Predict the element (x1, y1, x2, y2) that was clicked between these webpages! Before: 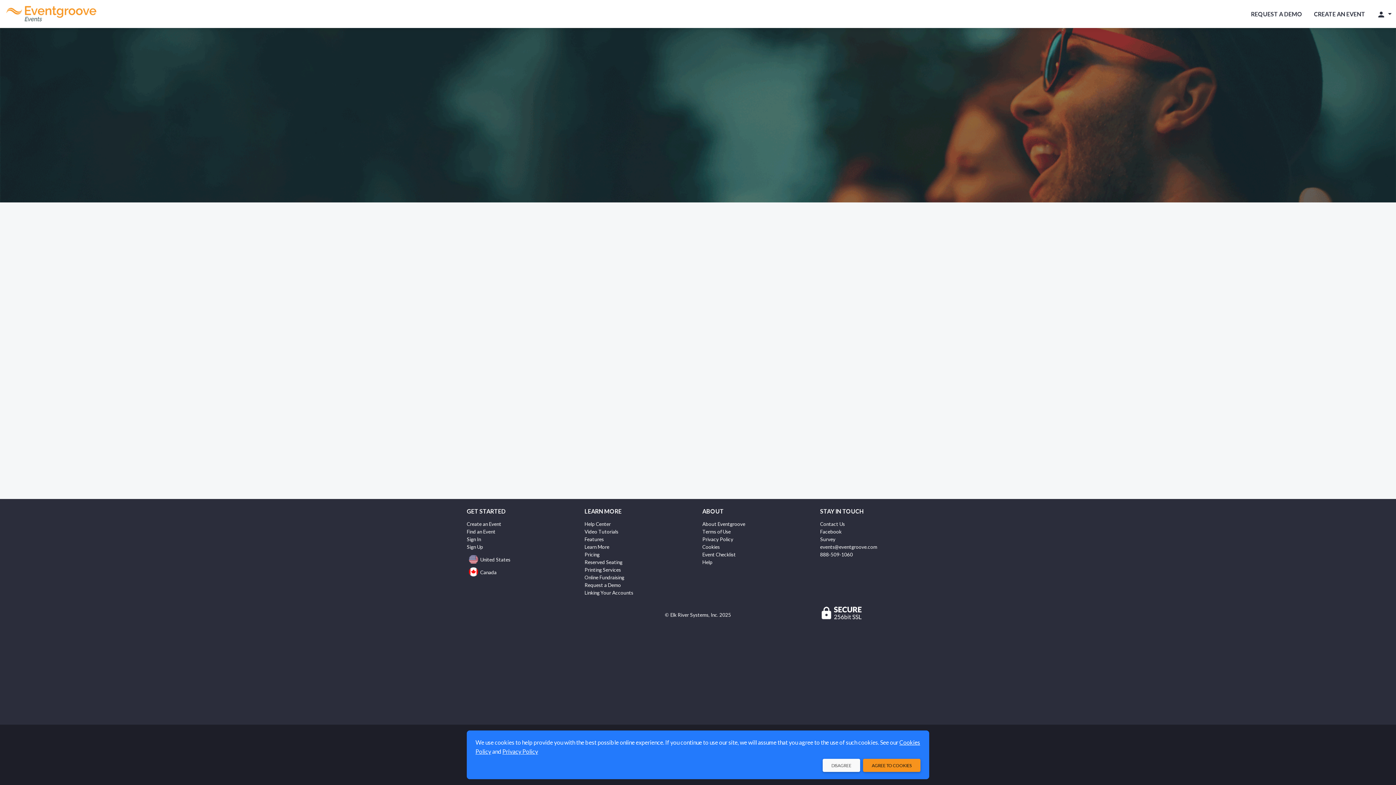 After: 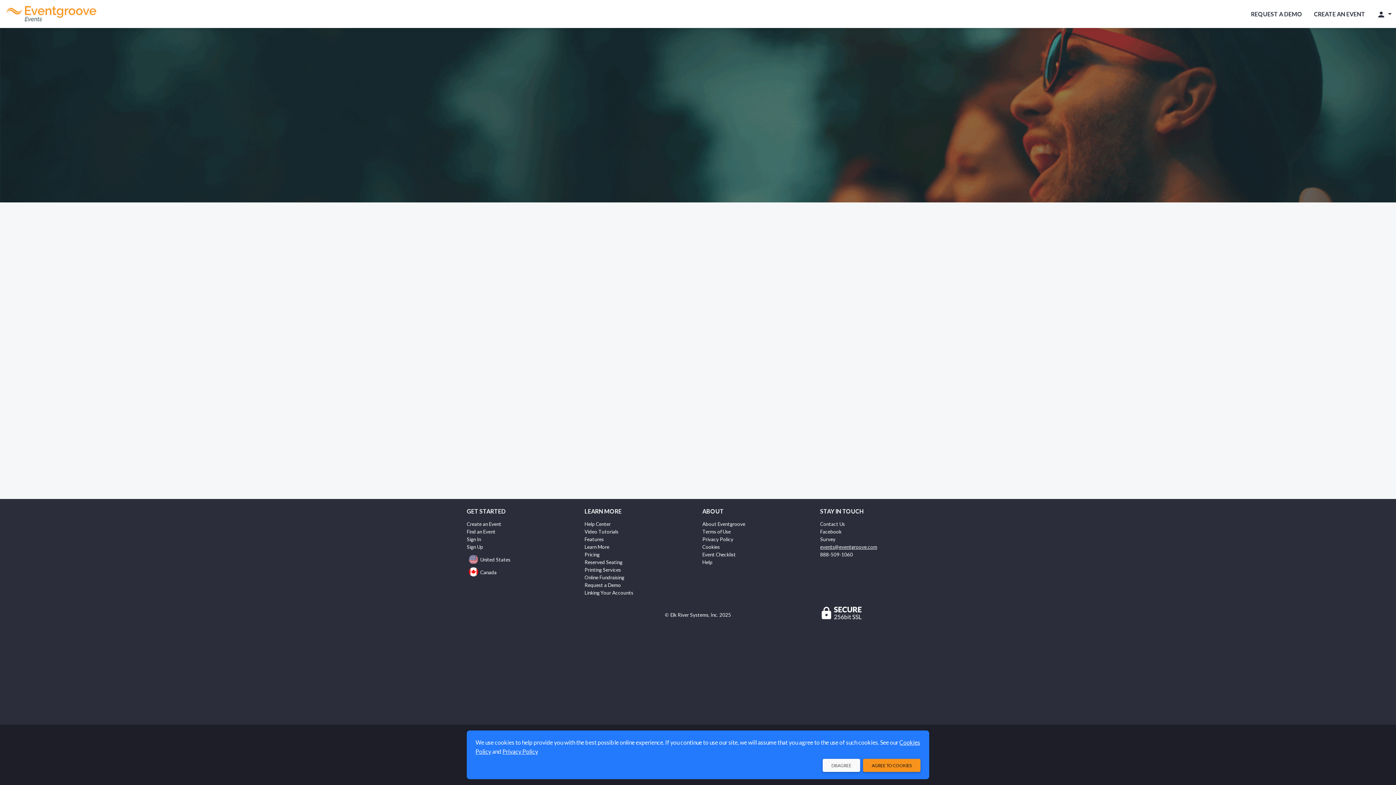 Action: bbox: (820, 544, 877, 550) label: events@eventgroove.com